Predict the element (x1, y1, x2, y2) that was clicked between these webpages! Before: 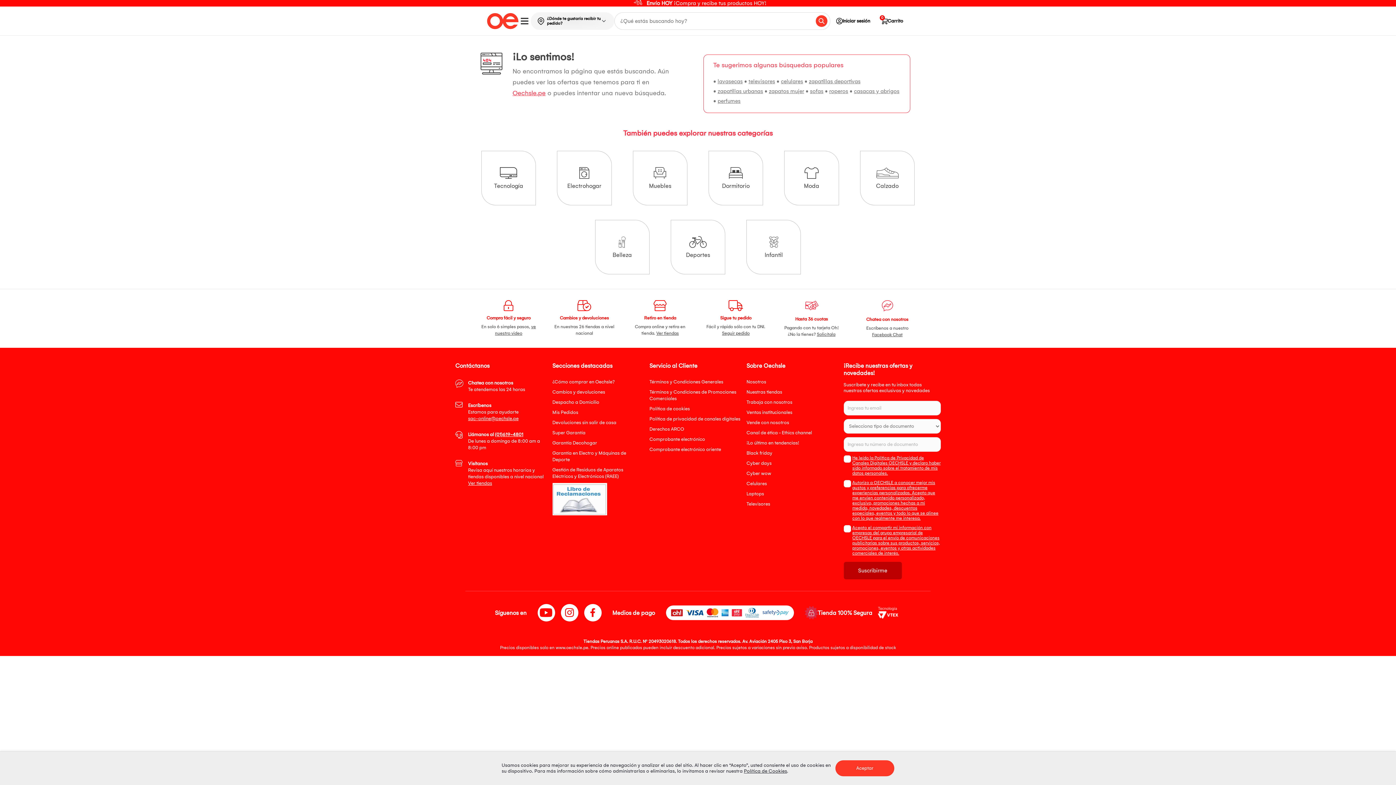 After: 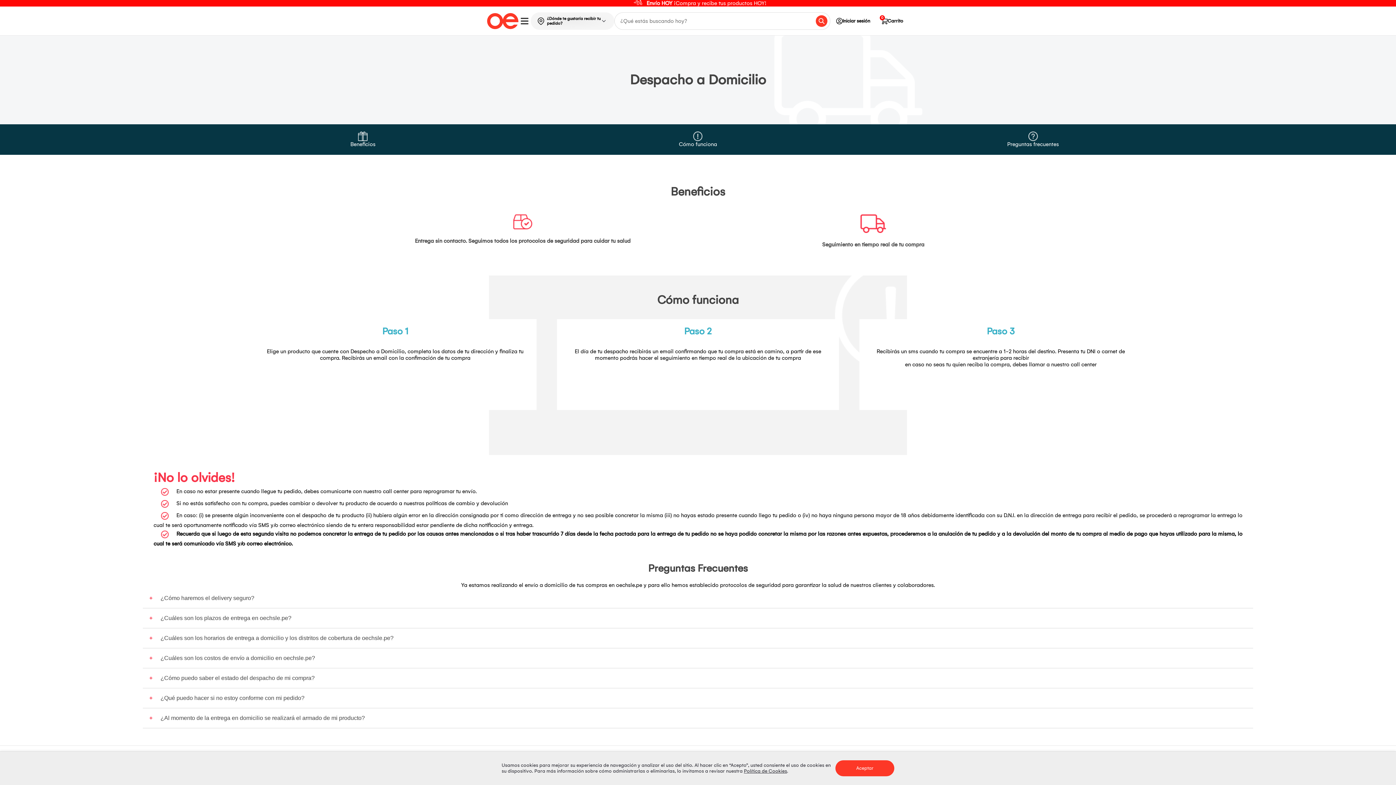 Action: label: Despacho a Domicilio bbox: (552, 399, 599, 405)